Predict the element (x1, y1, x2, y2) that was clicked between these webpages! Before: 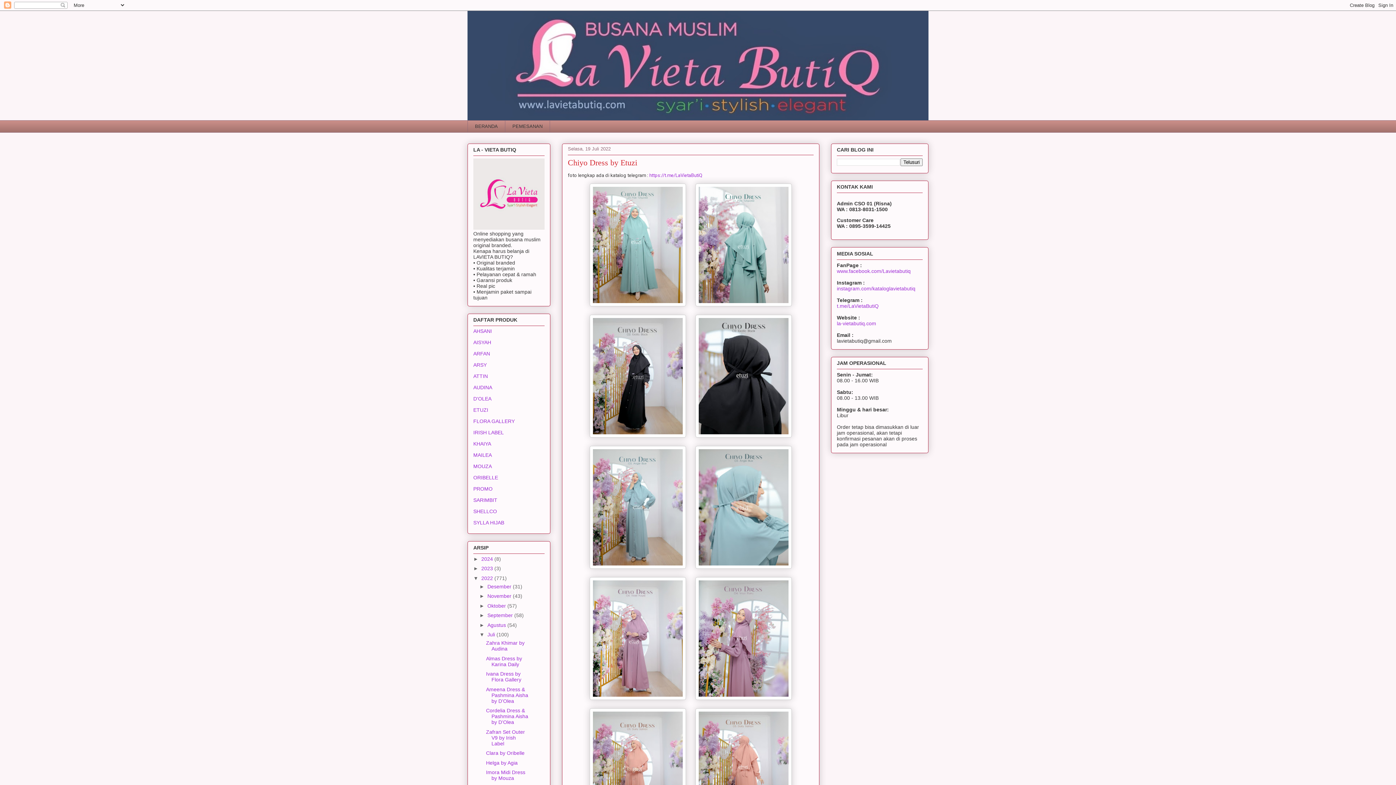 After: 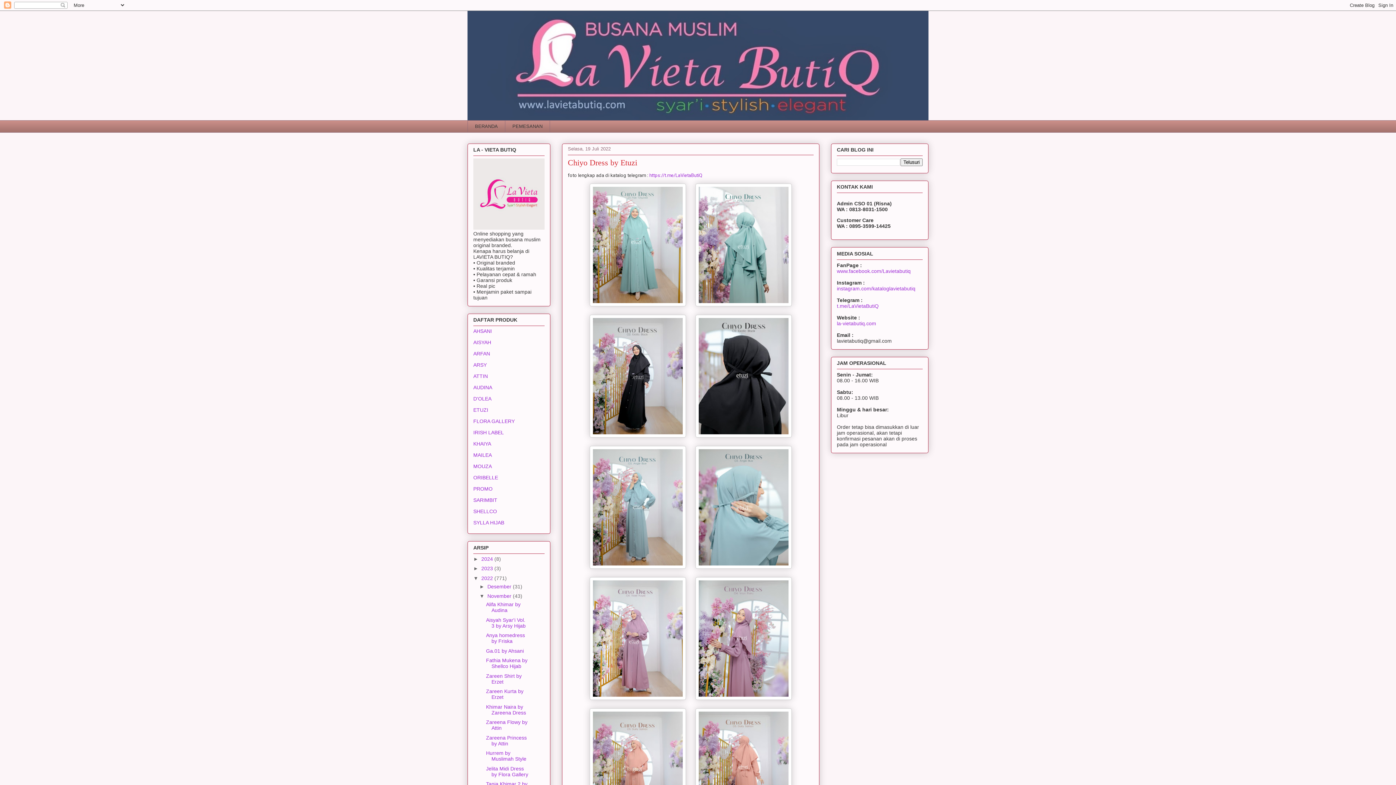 Action: bbox: (479, 593, 487, 599) label: ►  